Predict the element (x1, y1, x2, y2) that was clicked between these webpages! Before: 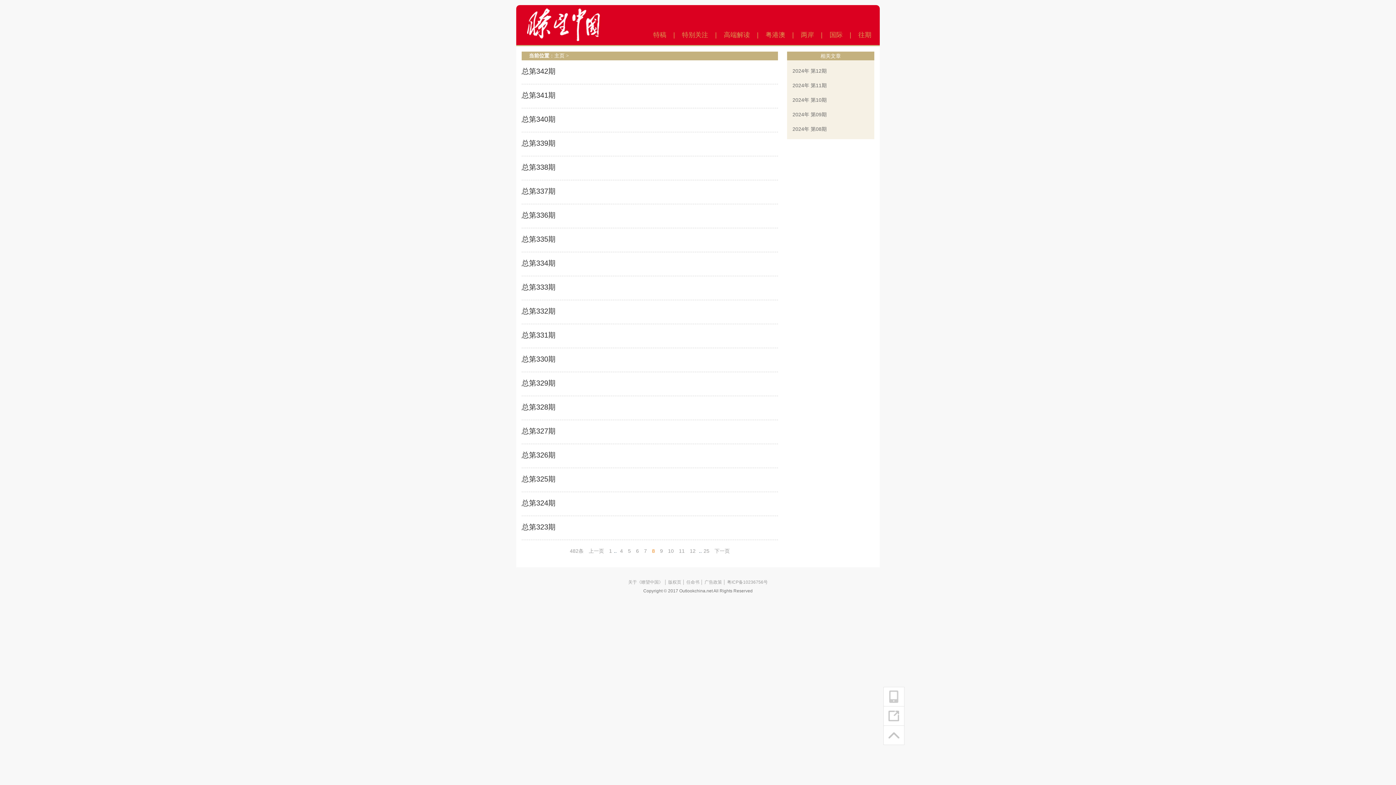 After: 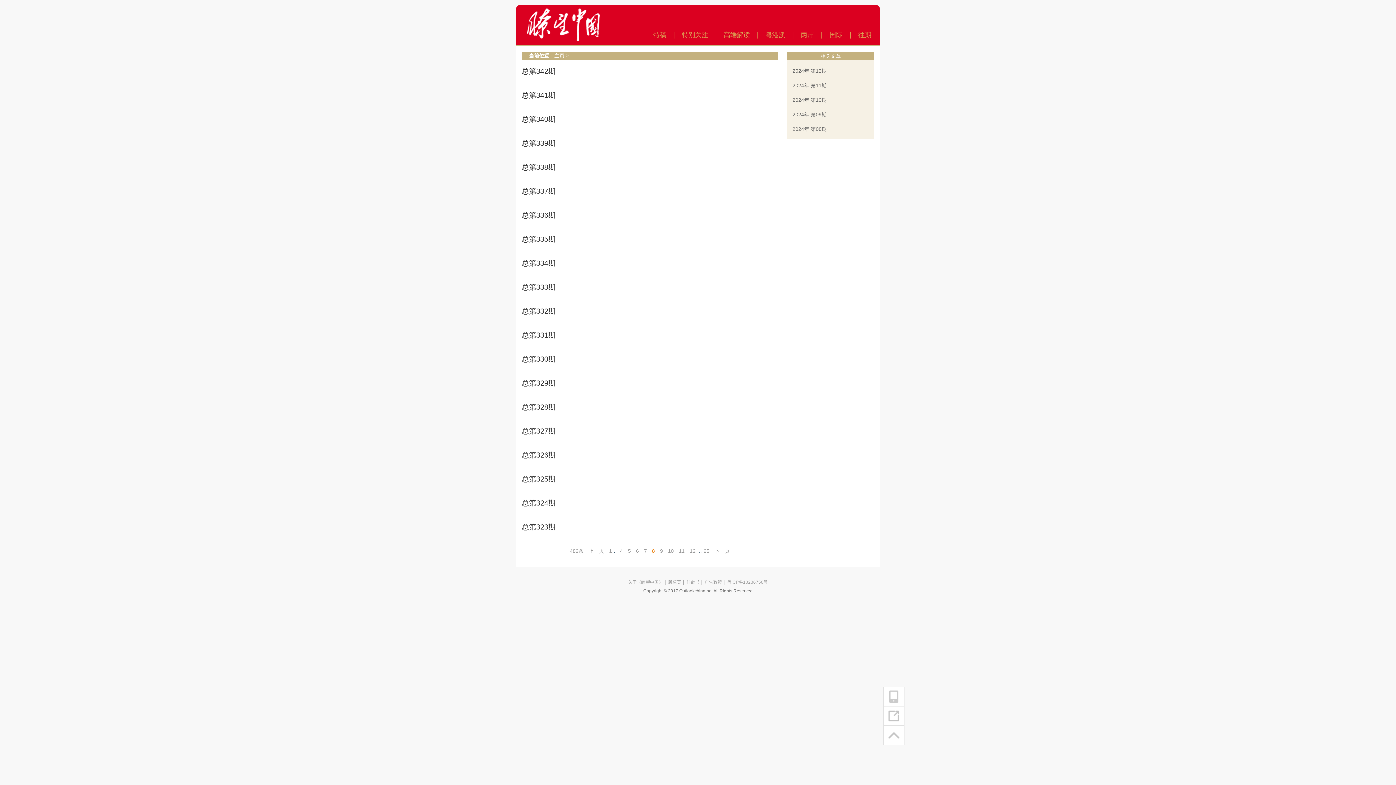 Action: label: 任命书 bbox: (686, 580, 699, 585)